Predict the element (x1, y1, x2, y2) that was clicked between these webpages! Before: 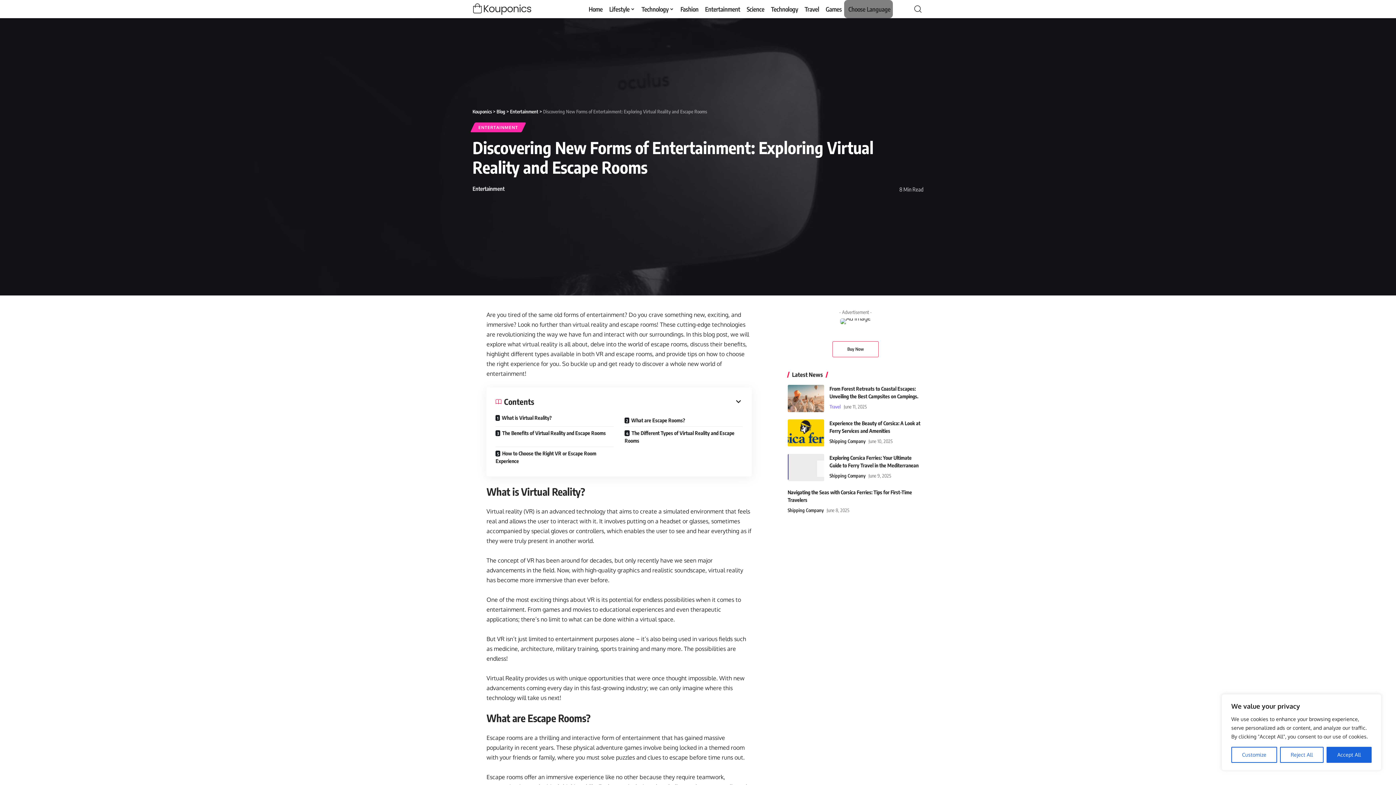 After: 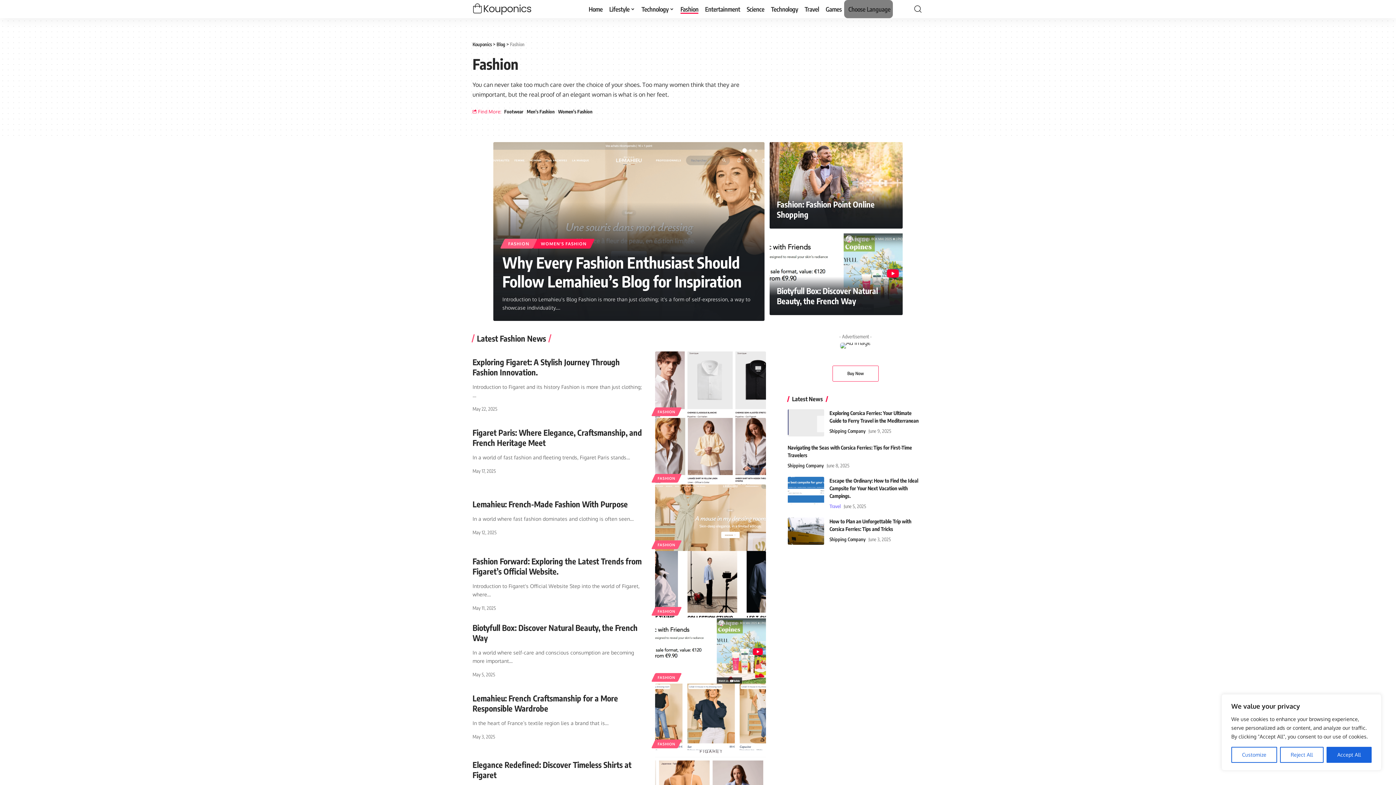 Action: label: Fashion bbox: (676, 0, 700, 18)